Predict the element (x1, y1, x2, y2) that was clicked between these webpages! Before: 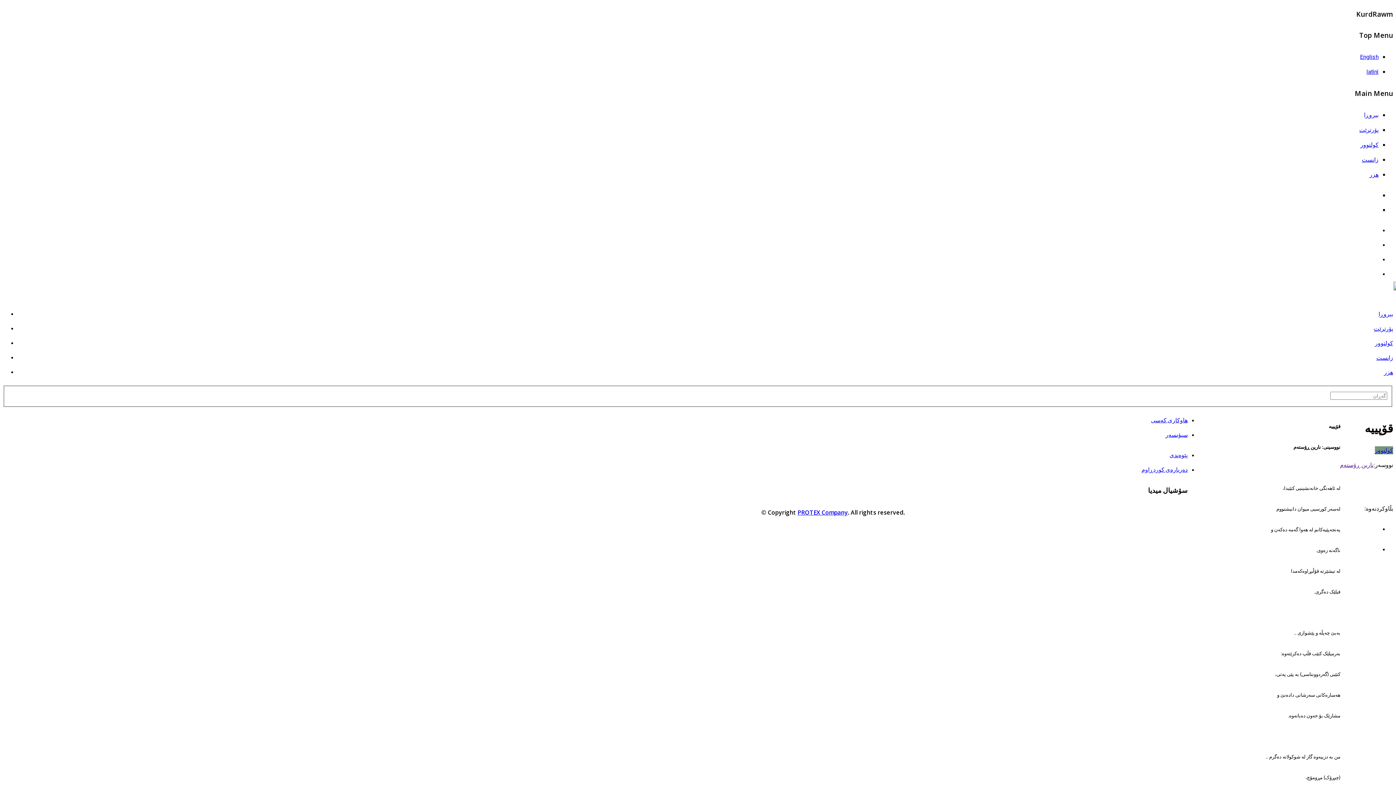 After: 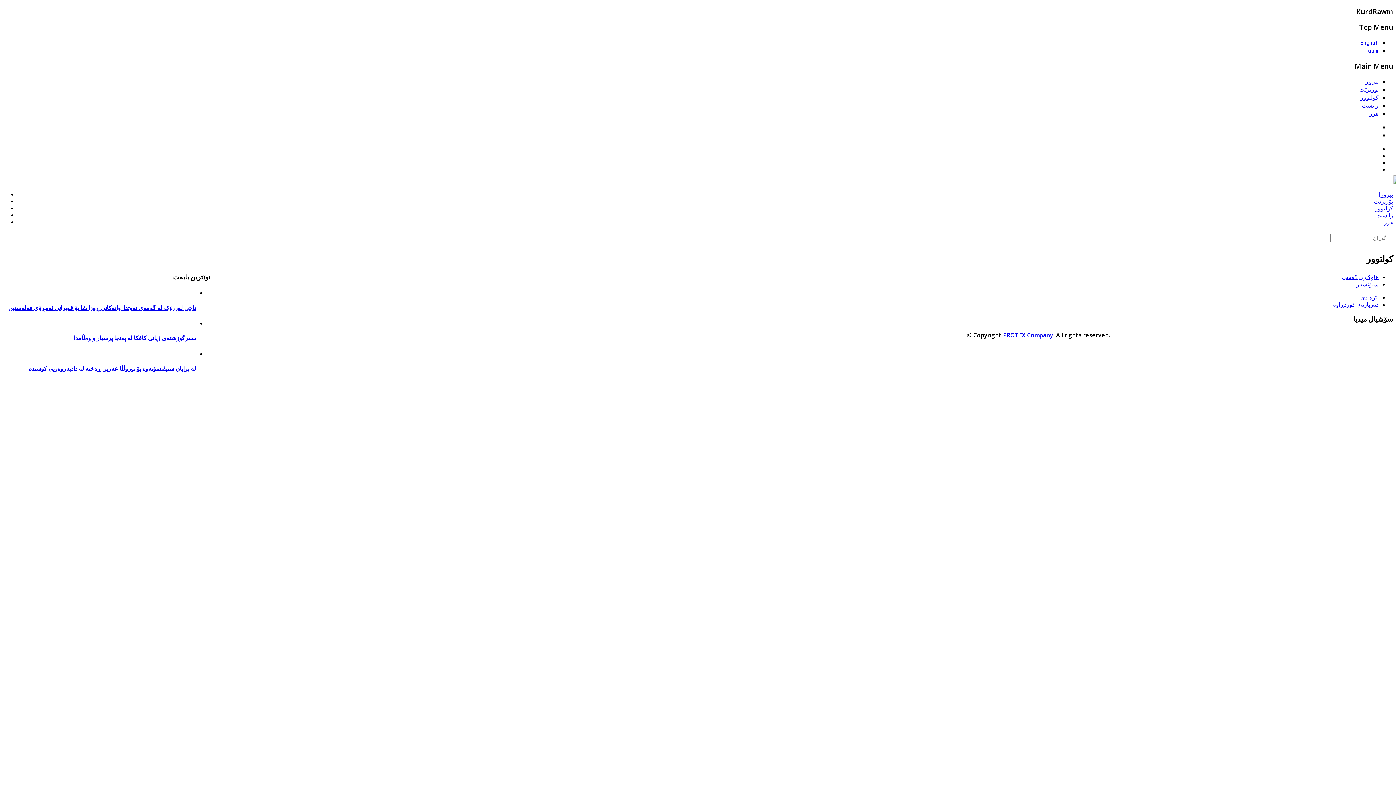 Action: label: کولتوور bbox: (1375, 446, 1393, 454)